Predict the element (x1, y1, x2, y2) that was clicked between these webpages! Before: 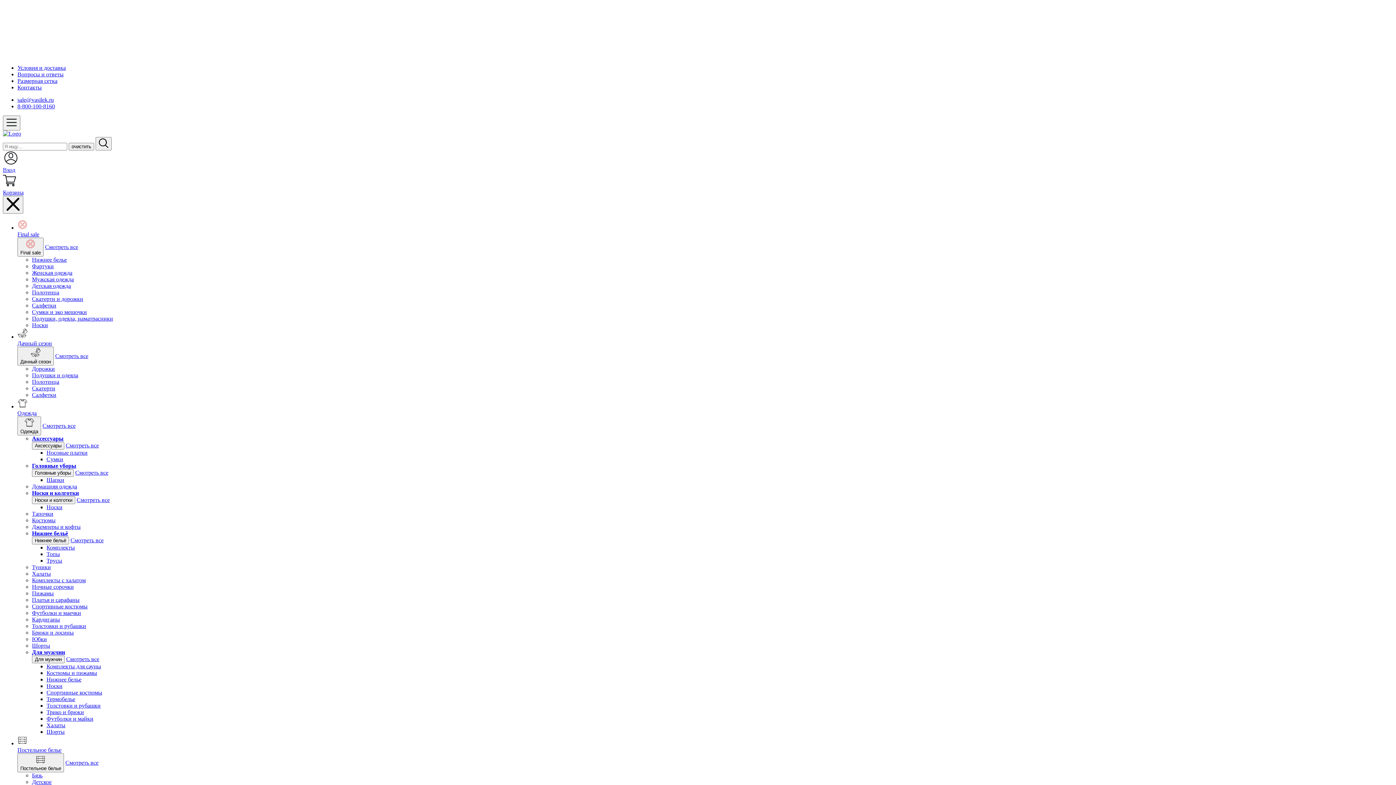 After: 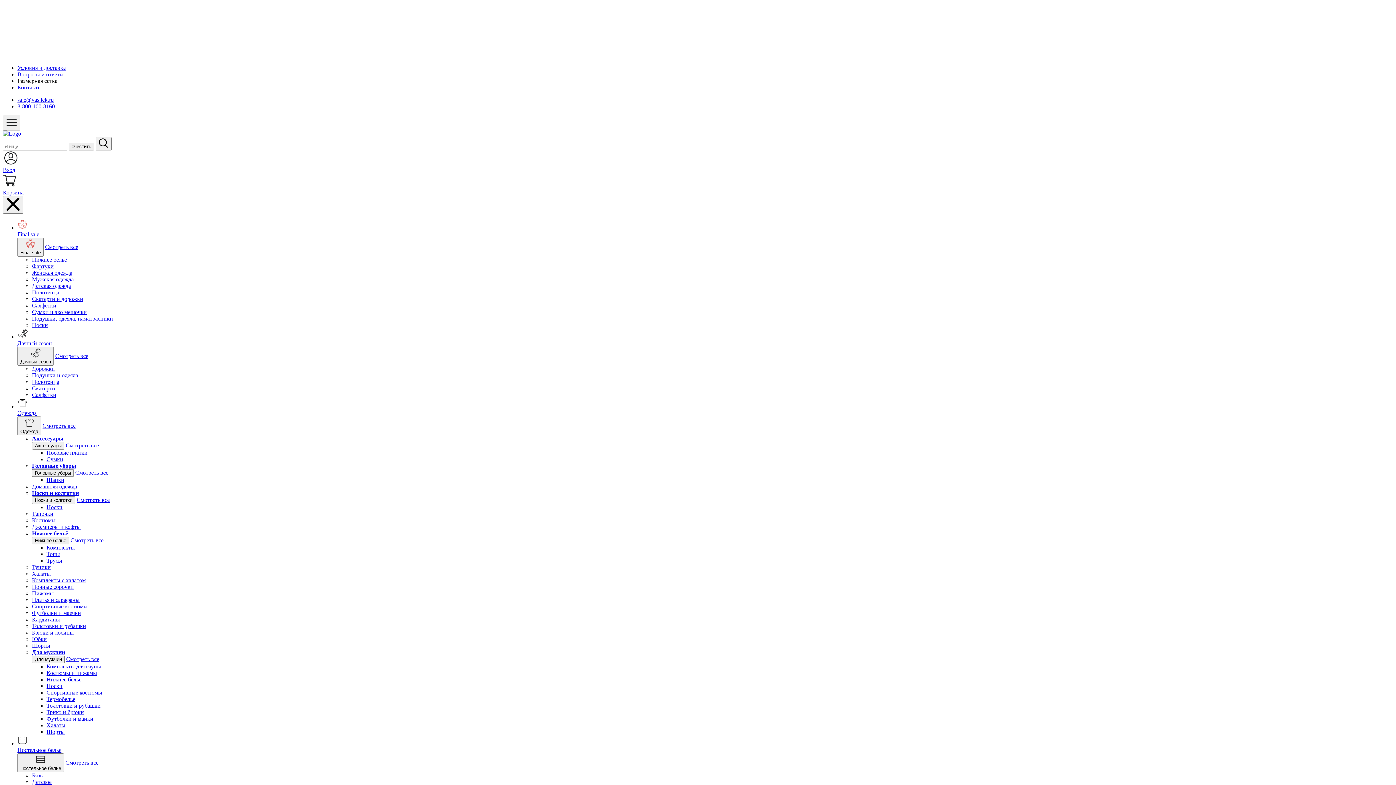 Action: bbox: (17, 77, 57, 84) label: Размерная сетка